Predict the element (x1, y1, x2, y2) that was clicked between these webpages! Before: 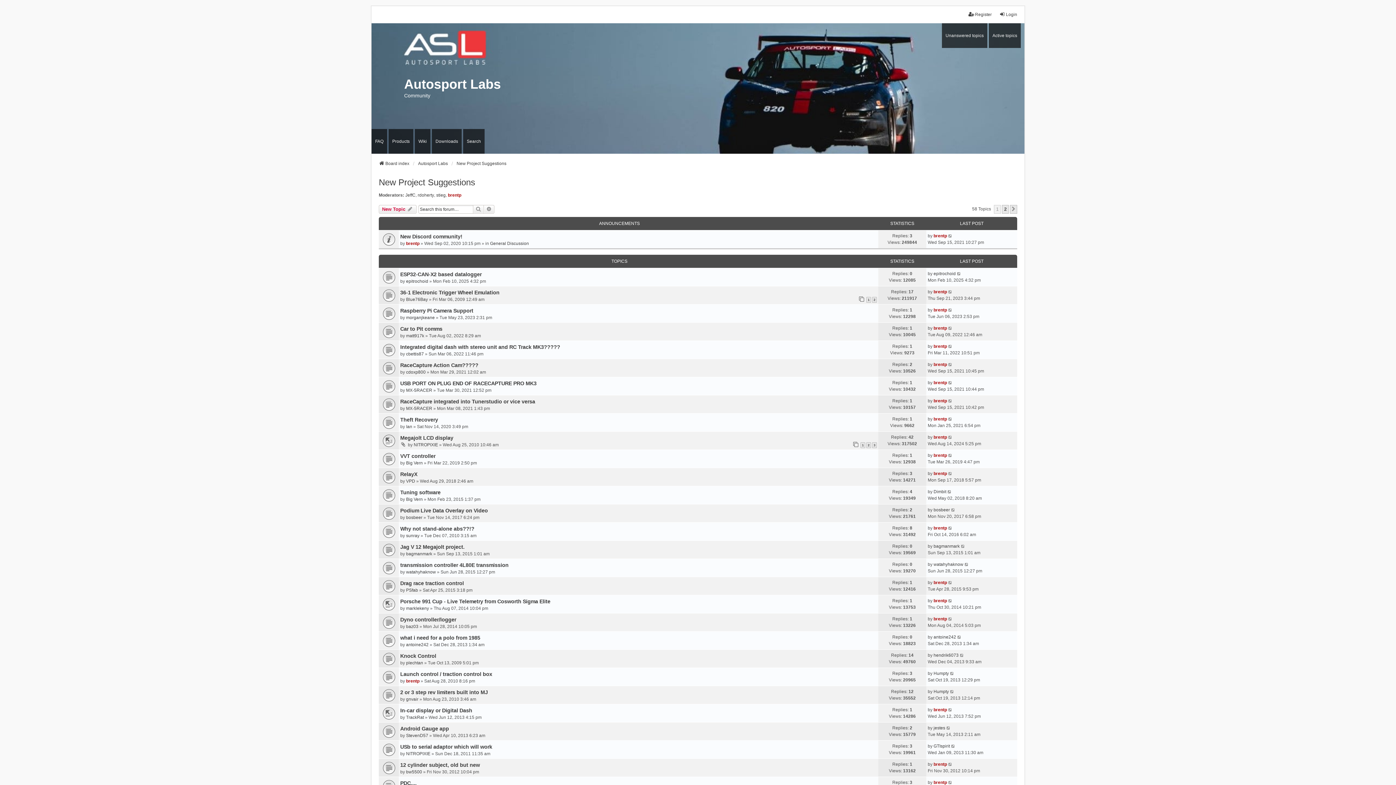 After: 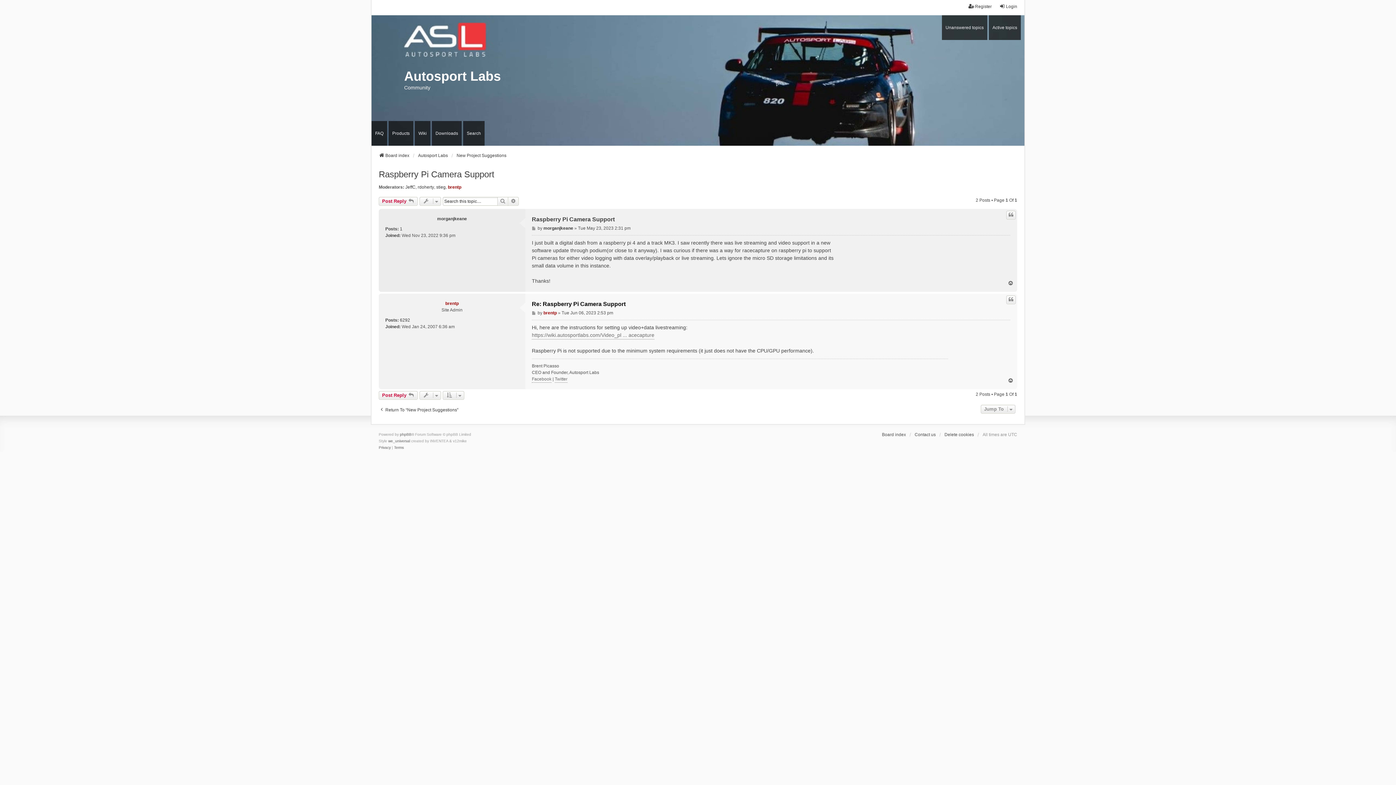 Action: bbox: (948, 306, 953, 313)